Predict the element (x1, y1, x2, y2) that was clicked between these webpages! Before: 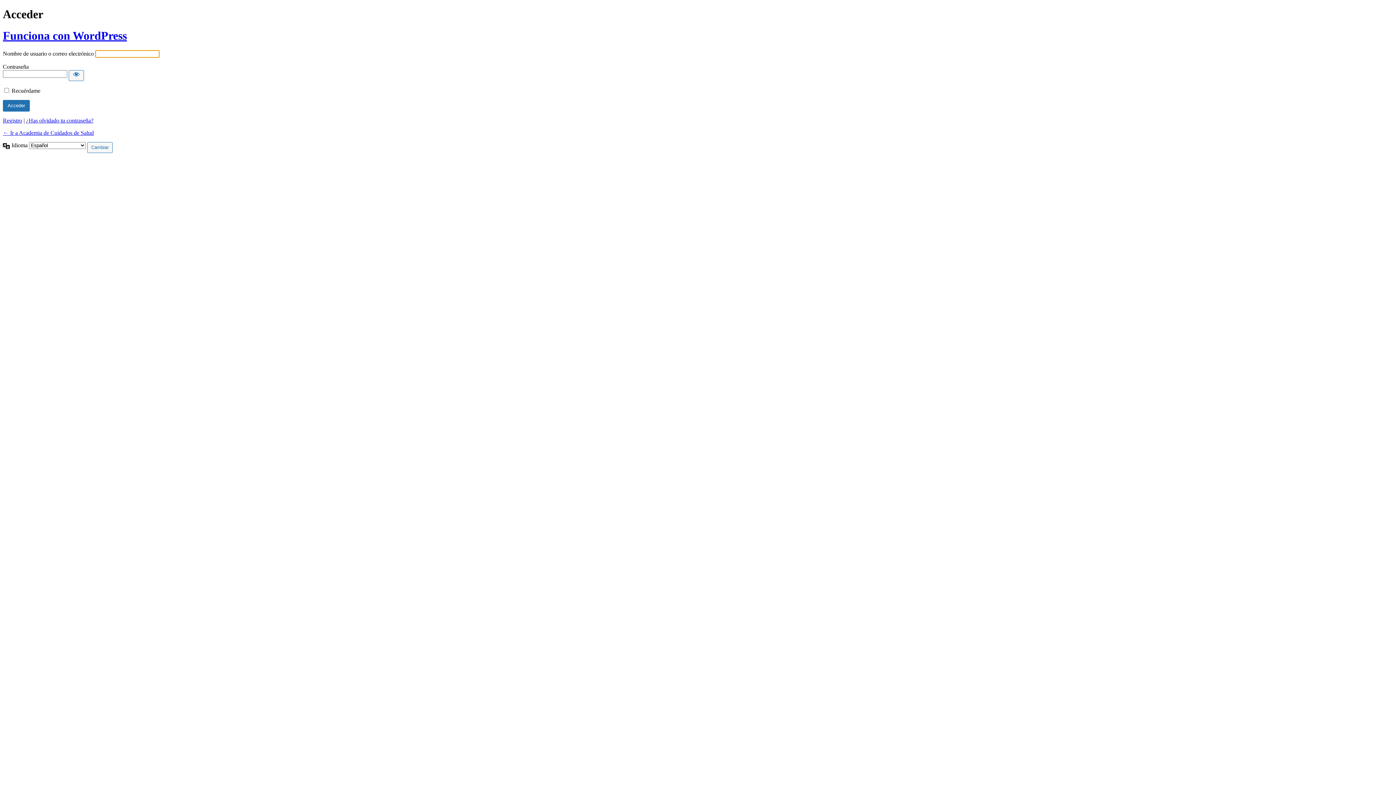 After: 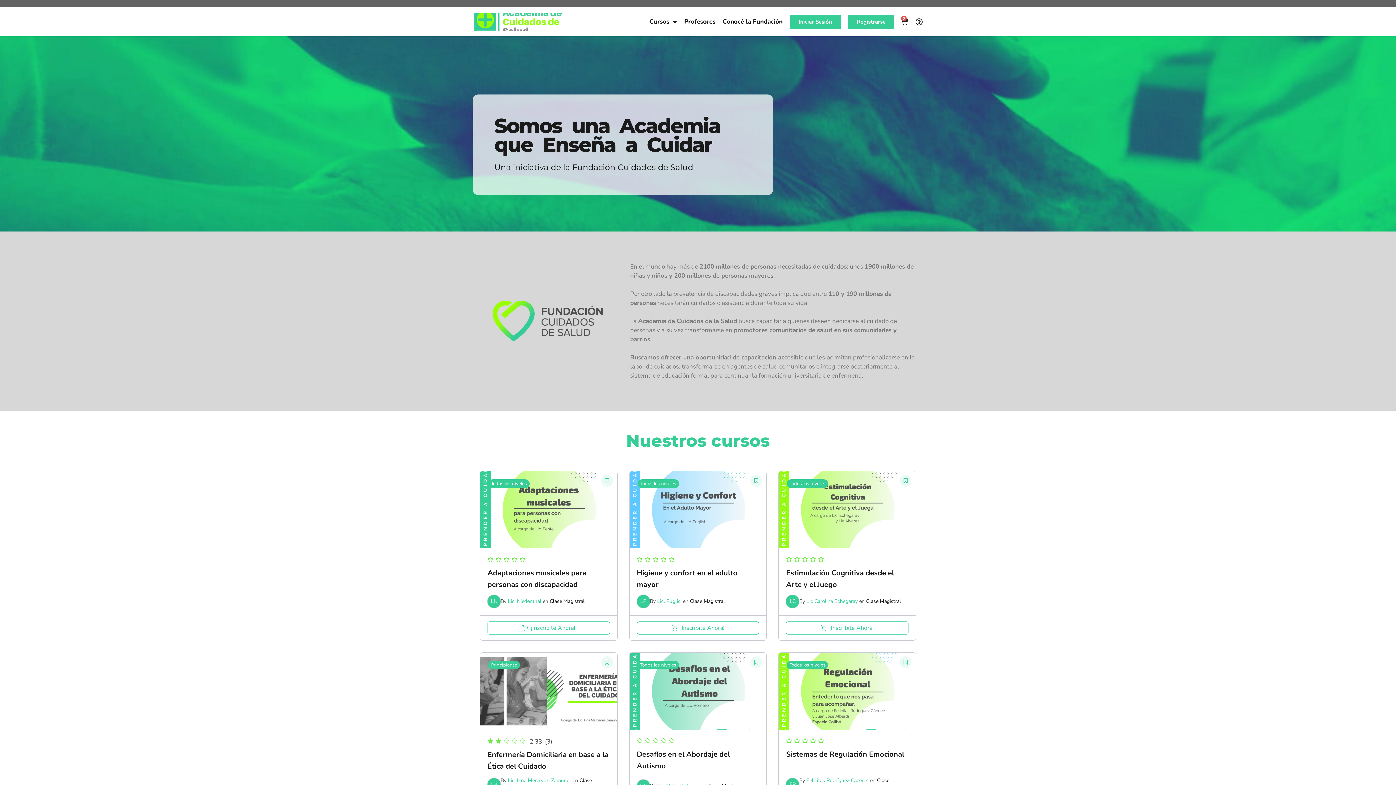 Action: label: ← Ir a Academia de Cuidados de Salud bbox: (2, 129, 93, 136)